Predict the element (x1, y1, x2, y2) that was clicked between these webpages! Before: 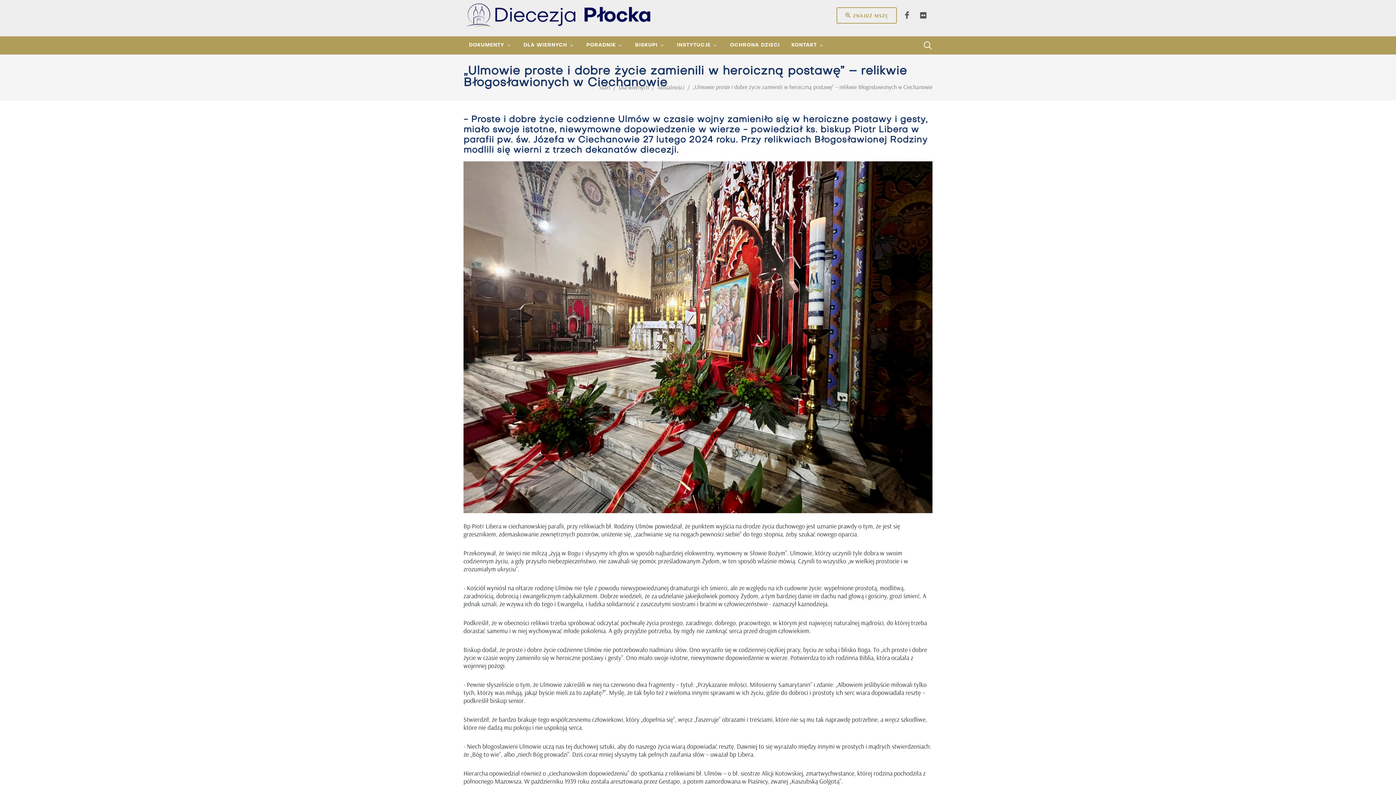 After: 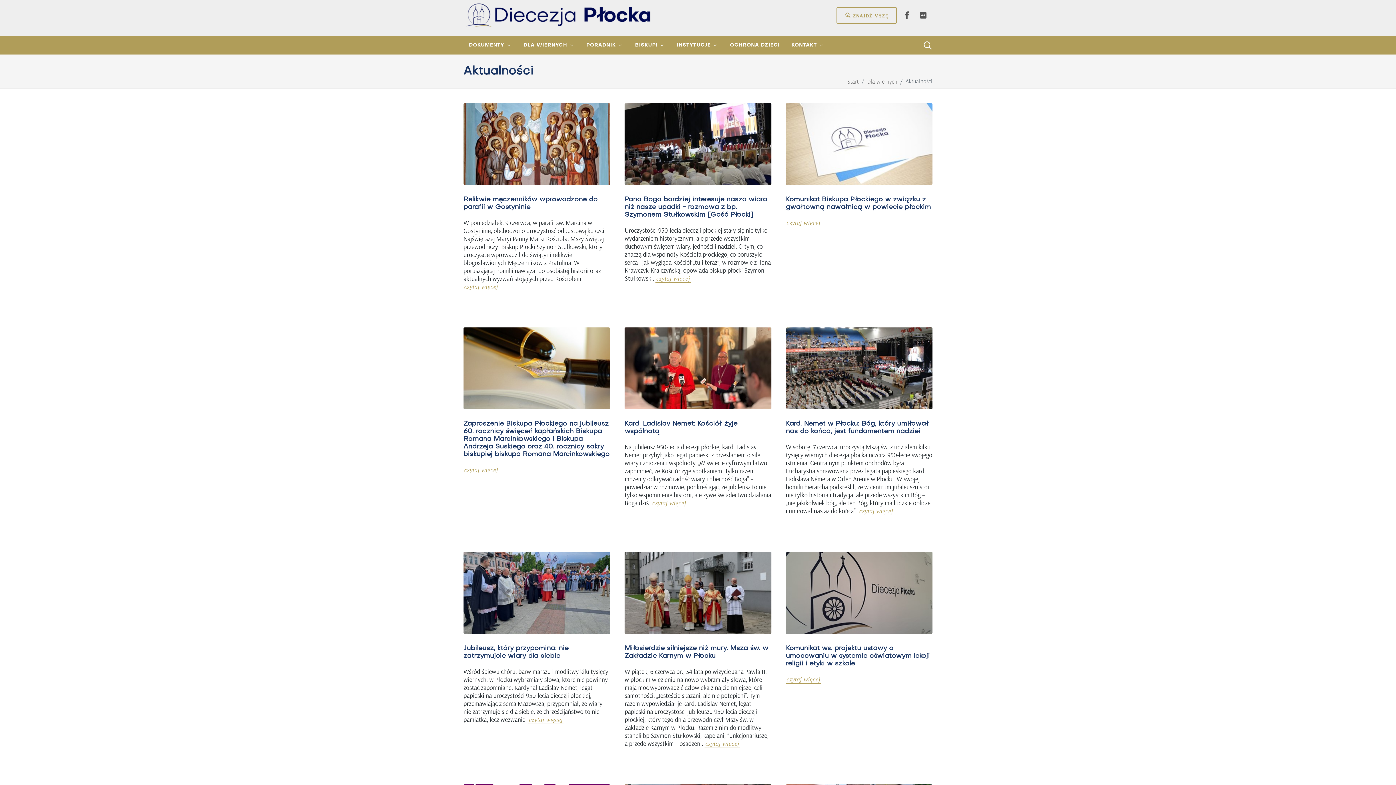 Action: label: Dla wiernych bbox: (618, 82, 649, 91)